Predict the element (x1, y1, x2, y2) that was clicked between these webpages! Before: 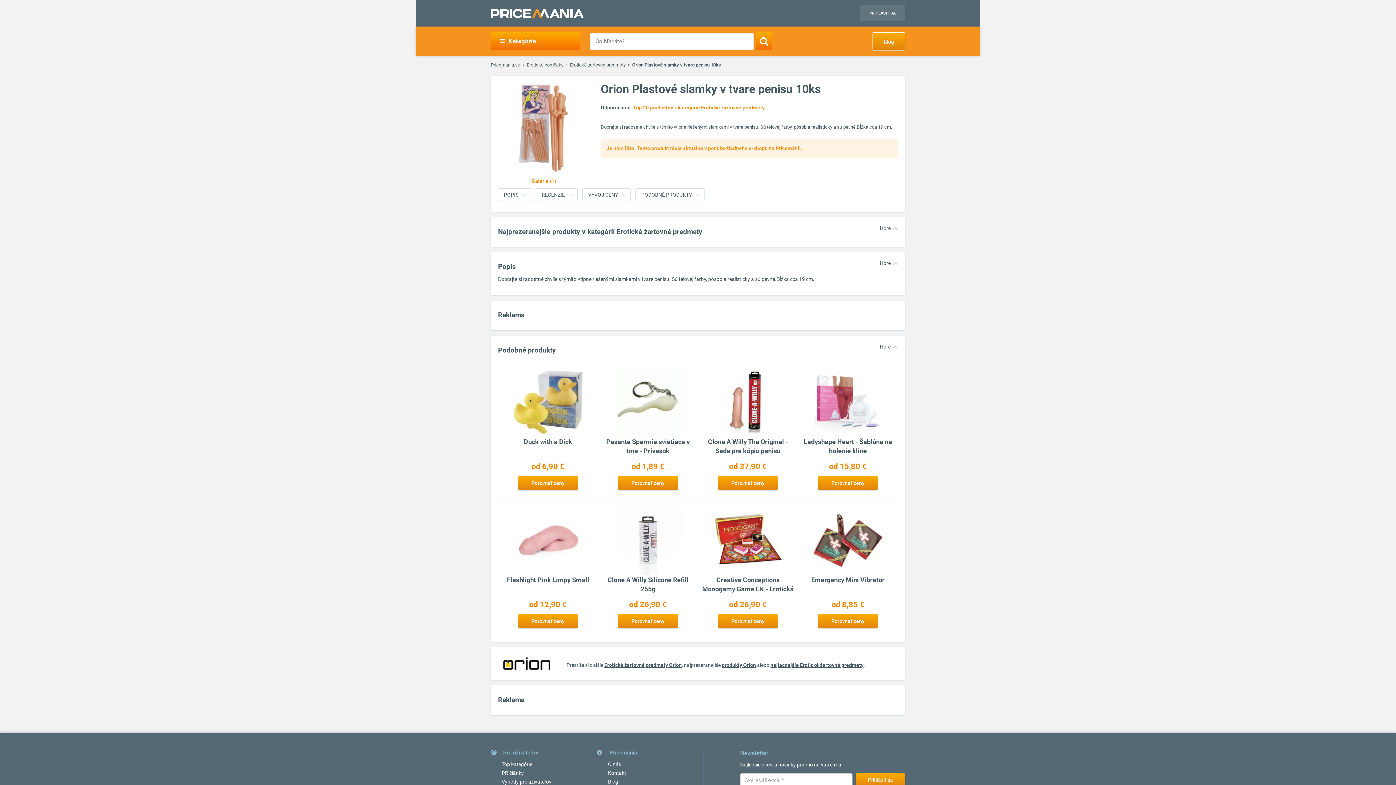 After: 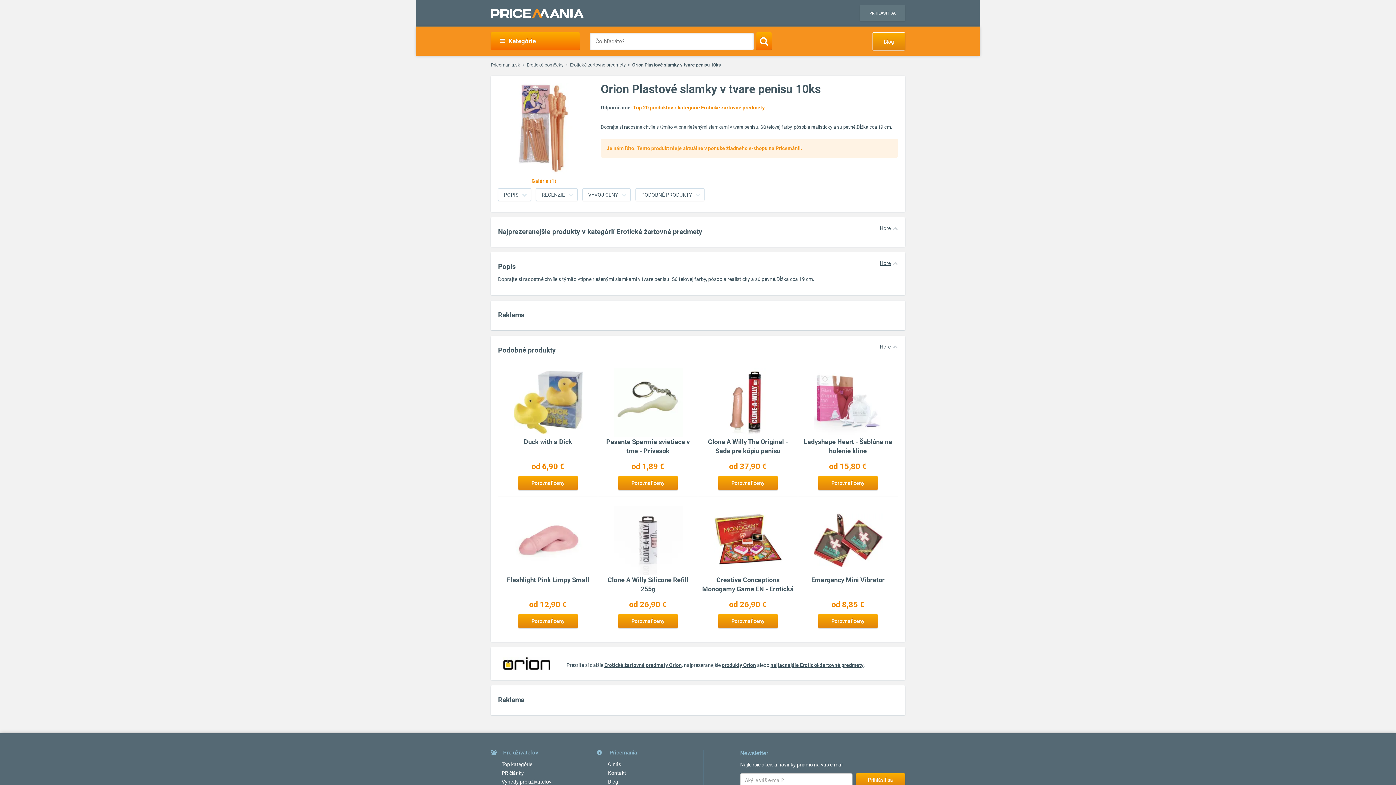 Action: bbox: (880, 260, 890, 266) label: Hore